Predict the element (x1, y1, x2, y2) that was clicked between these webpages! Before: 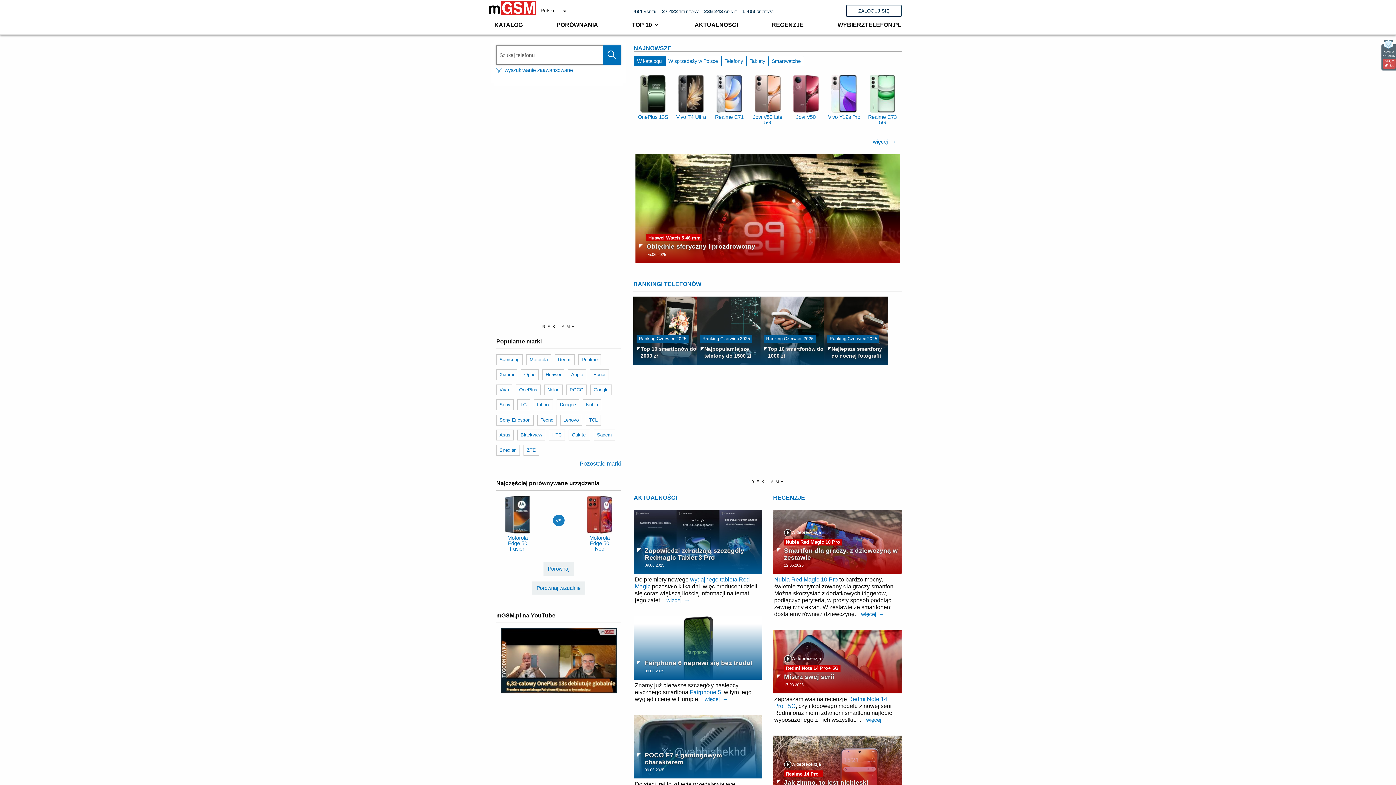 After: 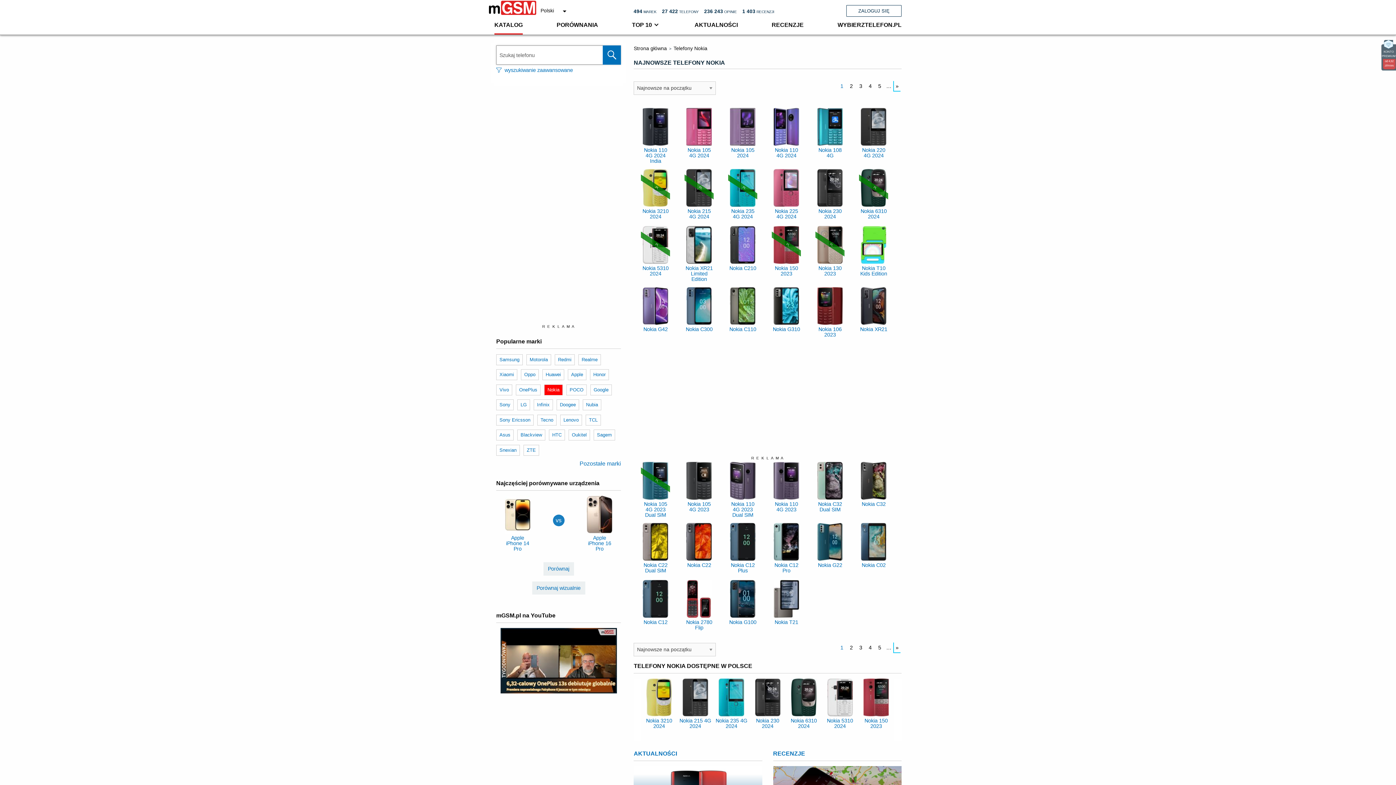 Action: label: Nokia bbox: (544, 384, 562, 395)